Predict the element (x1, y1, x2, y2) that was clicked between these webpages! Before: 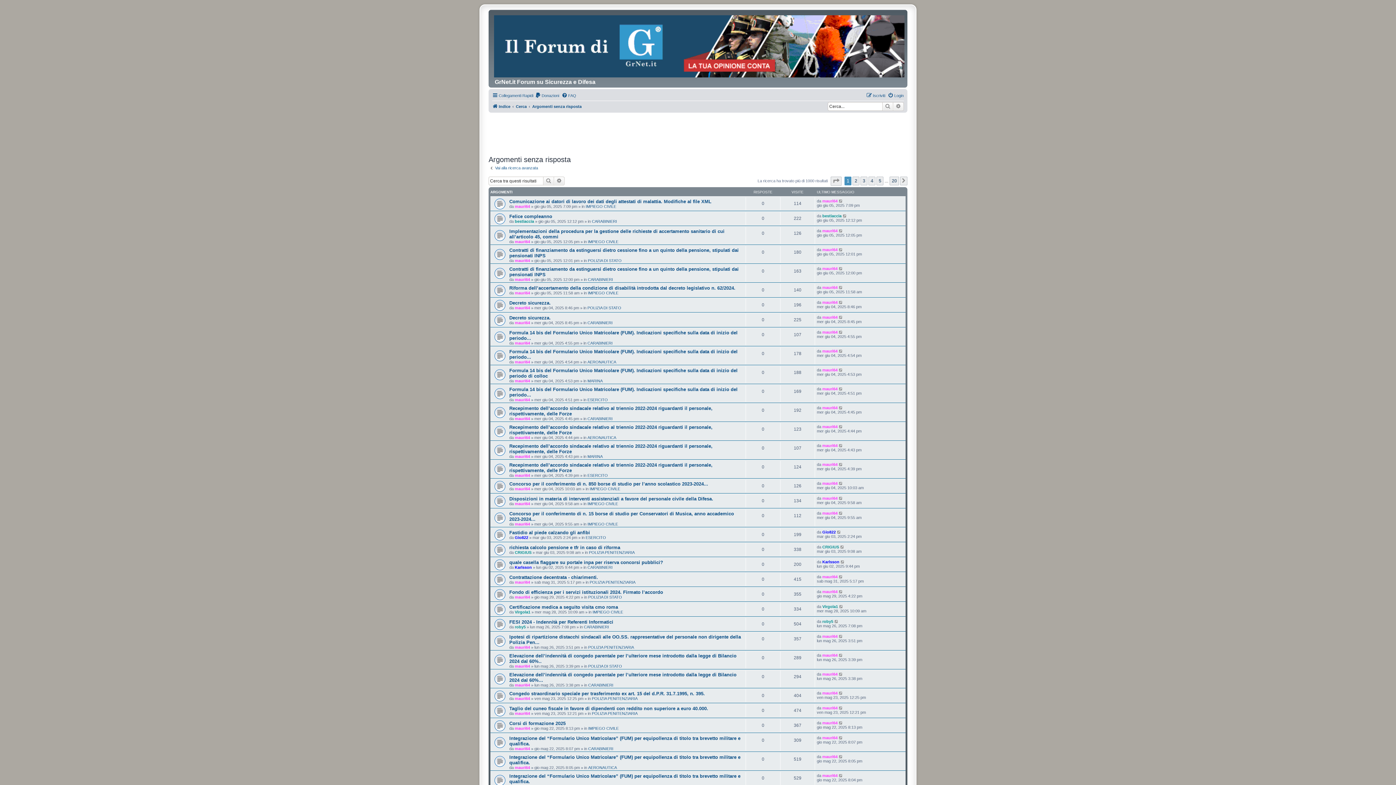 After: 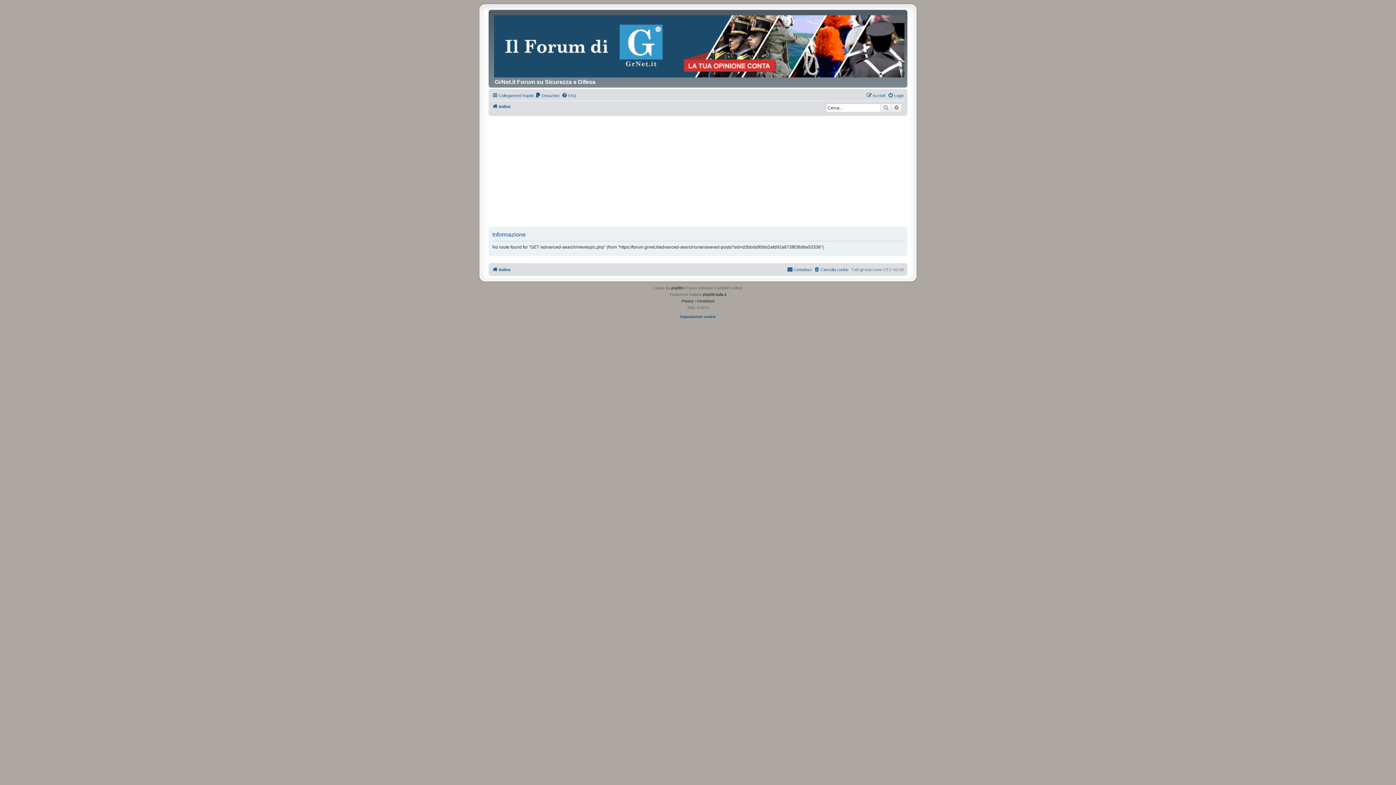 Action: label: Formula 14 bis del Formulario Unico Matricolare (FUM). Indicazioni specifiche sulla data di inizio del periodo... bbox: (509, 386, 737, 397)